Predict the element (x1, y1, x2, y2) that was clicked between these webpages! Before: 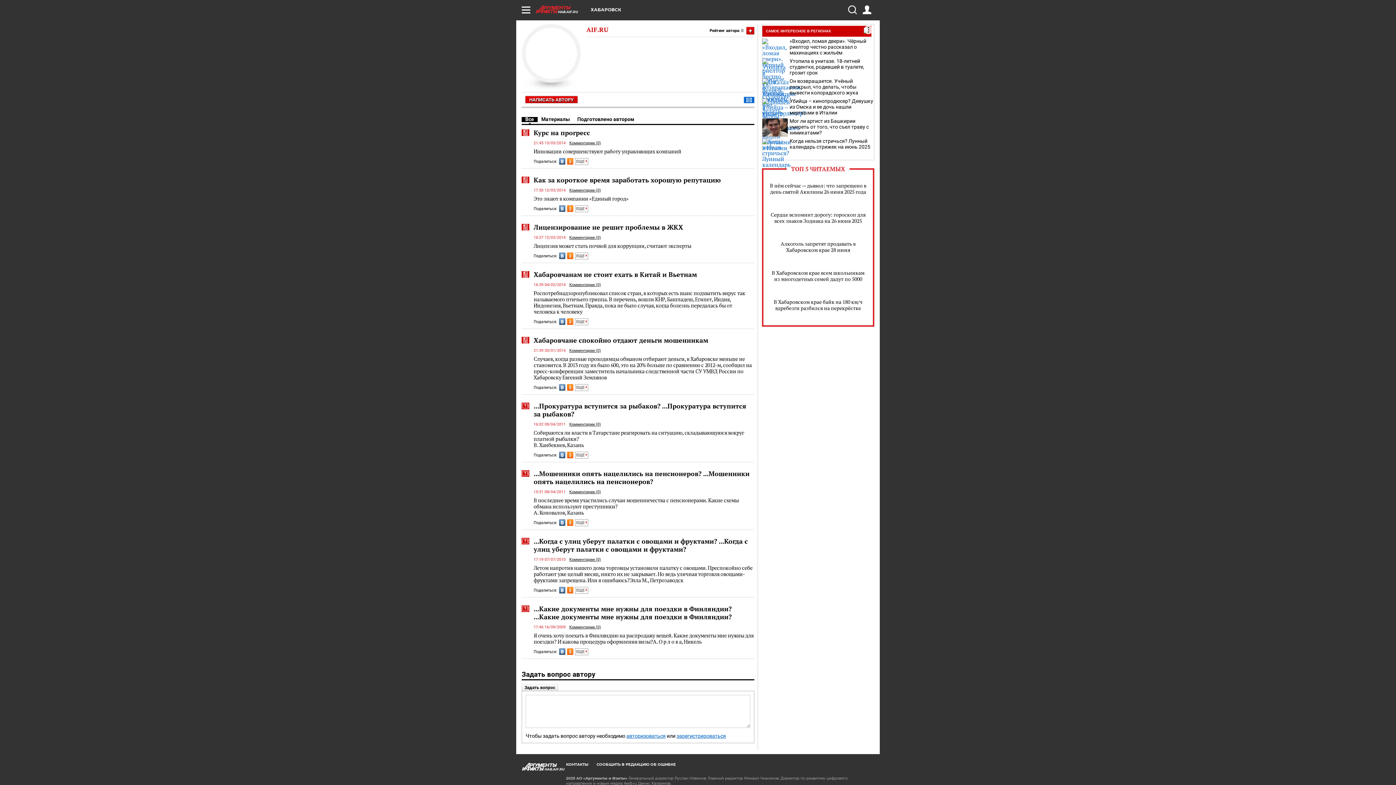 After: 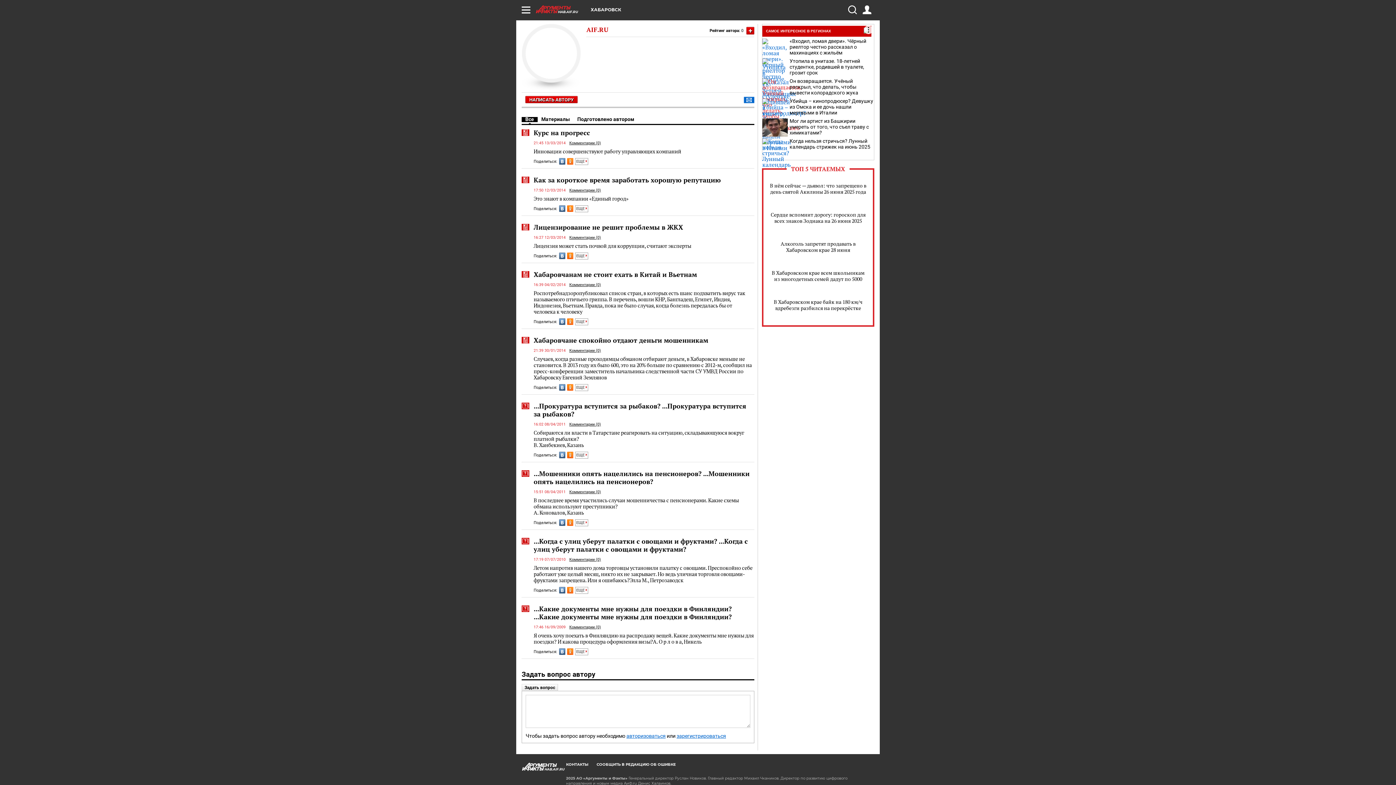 Action: bbox: (762, 78, 788, 96)